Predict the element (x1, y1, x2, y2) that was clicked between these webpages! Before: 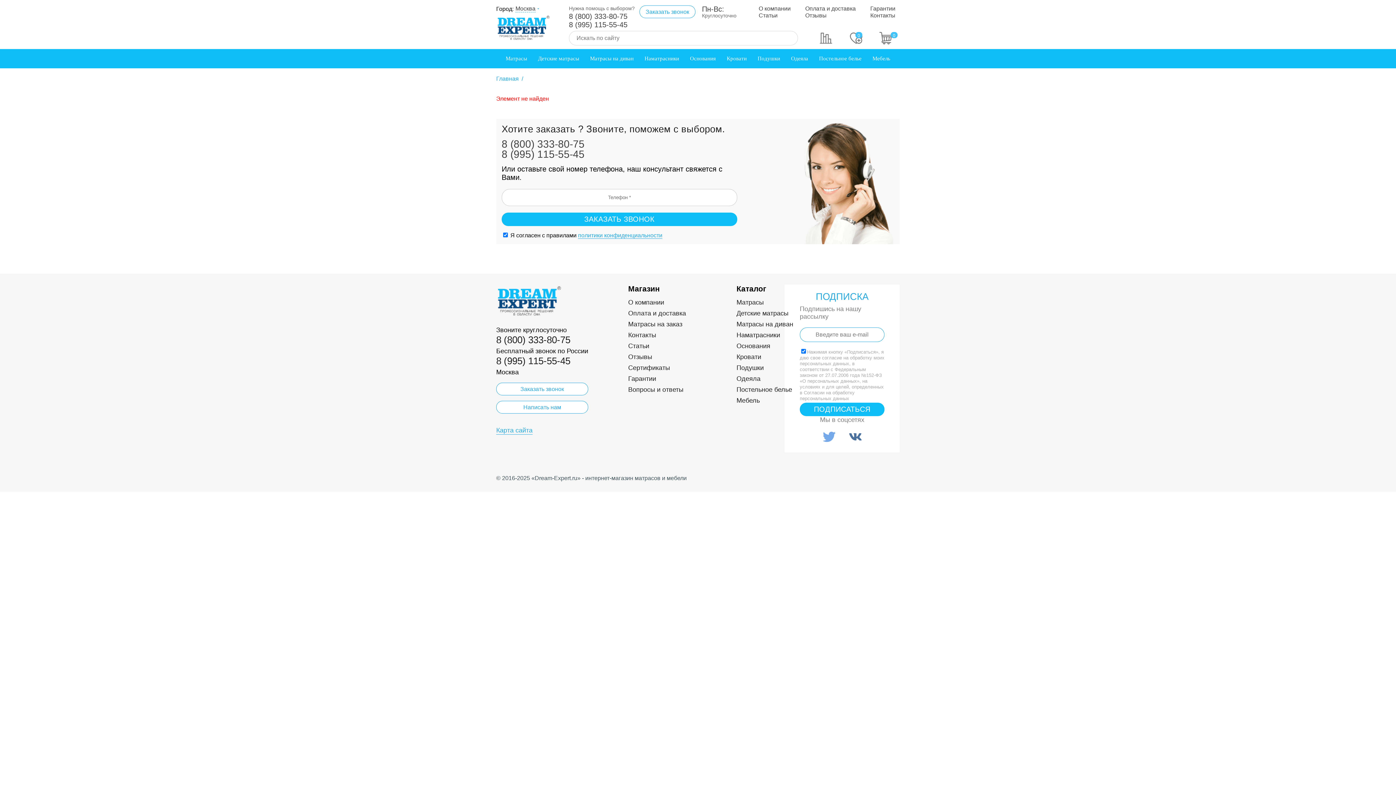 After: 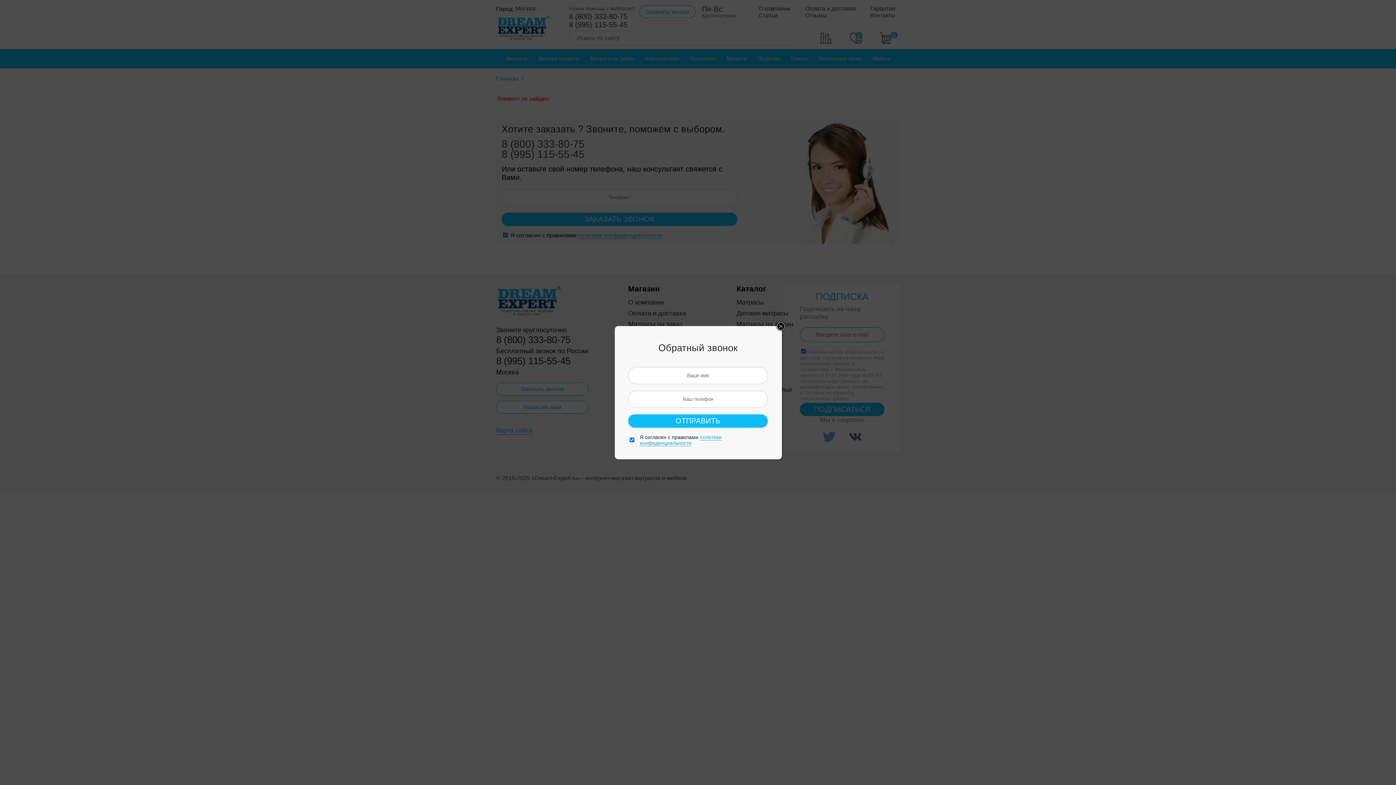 Action: bbox: (496, 382, 588, 395) label: Заказать звонок
Отправить заявку на обратный звонок